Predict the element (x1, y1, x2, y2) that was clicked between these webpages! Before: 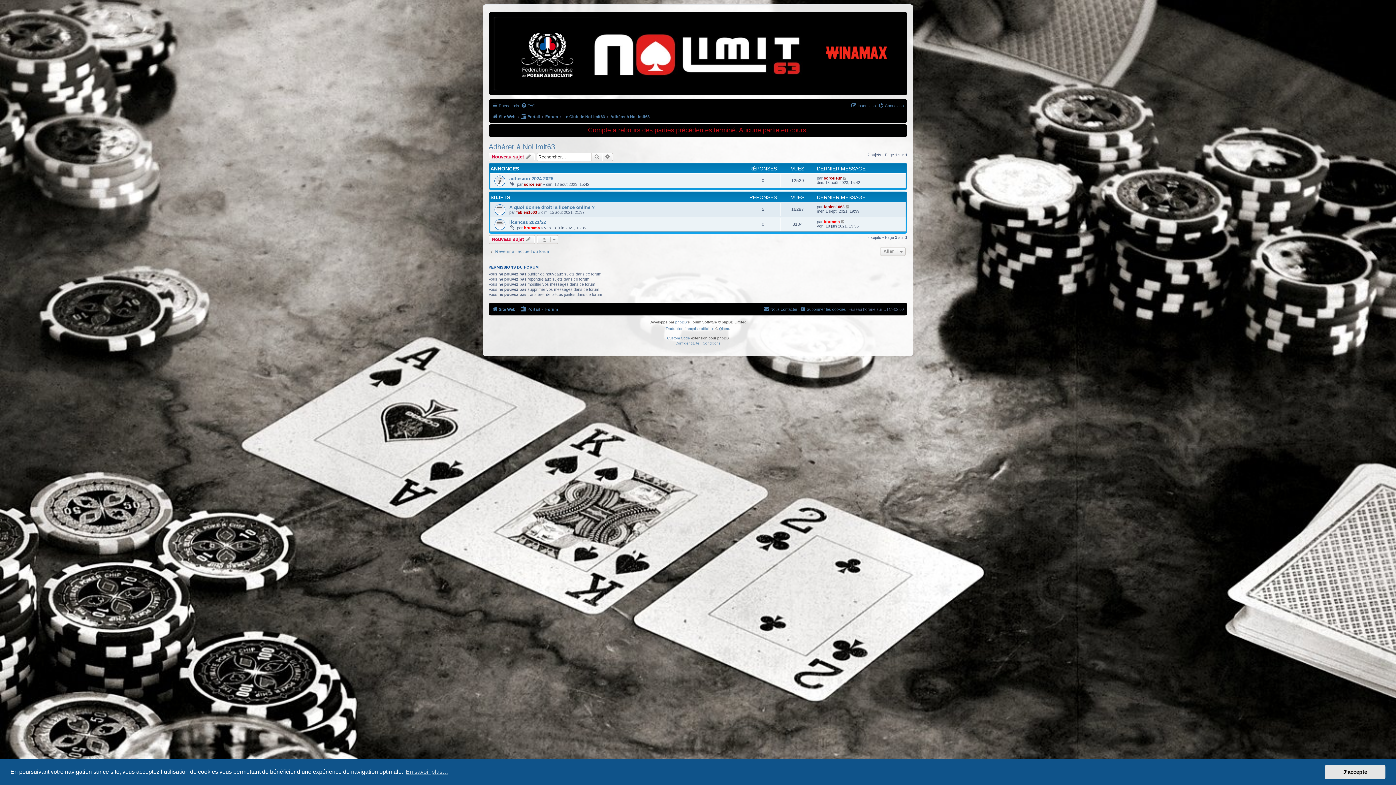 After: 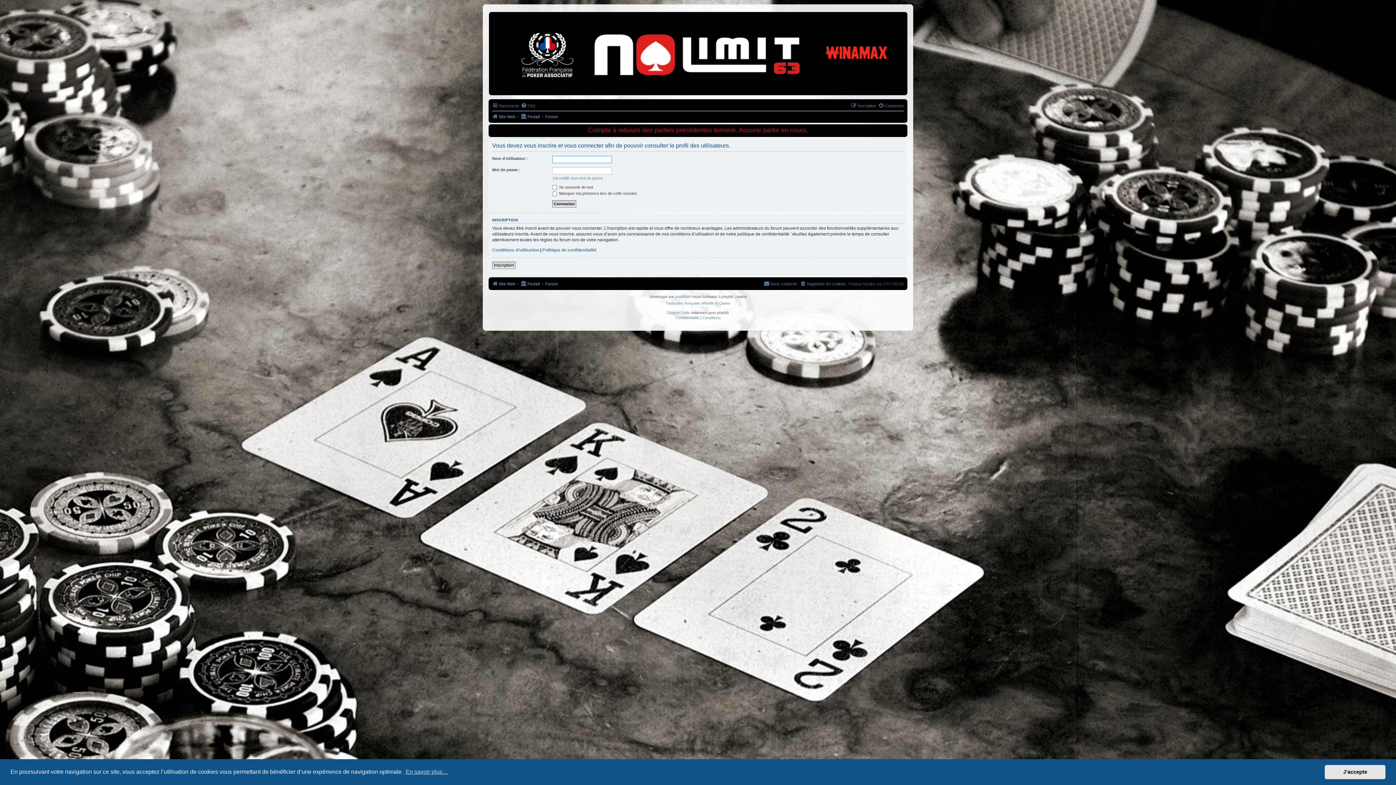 Action: label: fabien1063 bbox: (516, 210, 537, 214)